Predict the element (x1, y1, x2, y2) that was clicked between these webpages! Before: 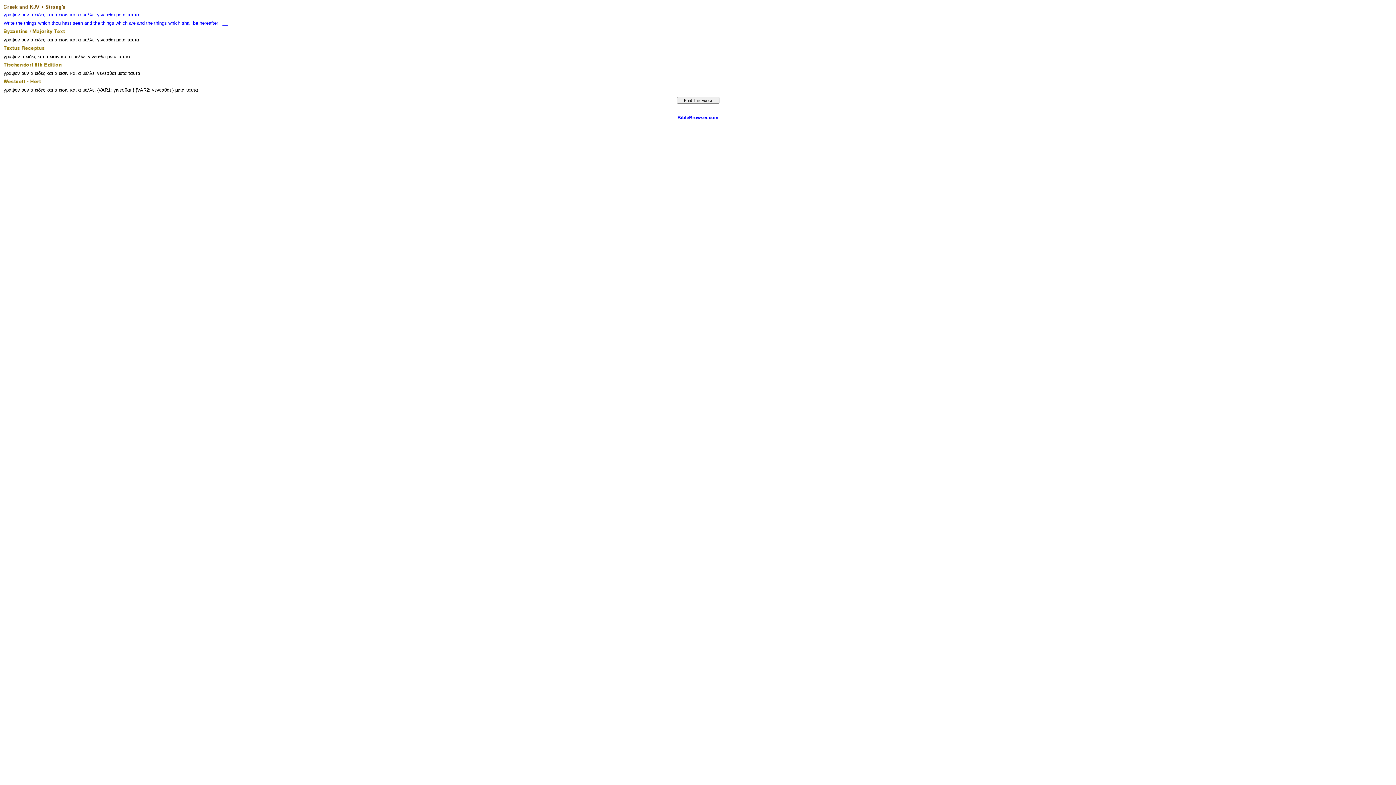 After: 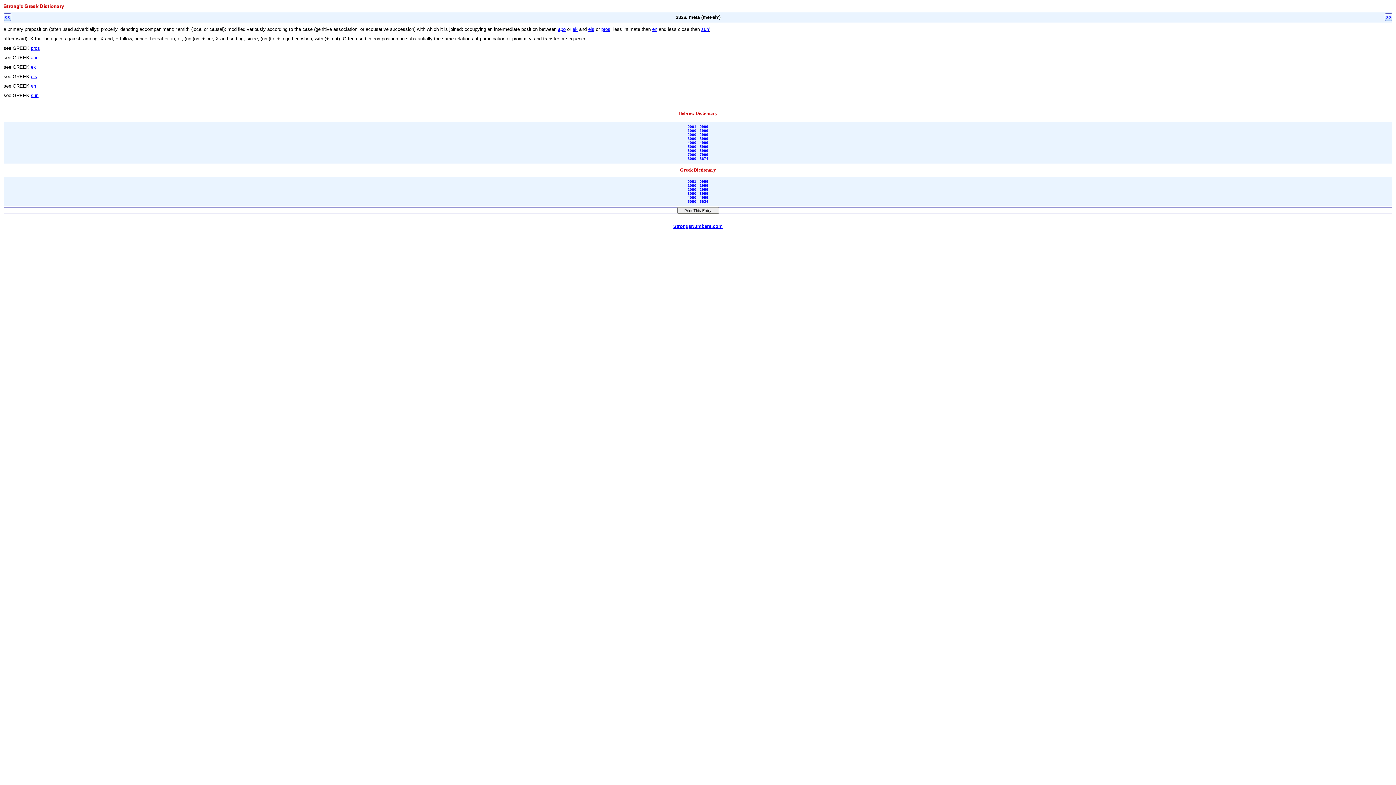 Action: label: hereafter bbox: (199, 20, 218, 25)